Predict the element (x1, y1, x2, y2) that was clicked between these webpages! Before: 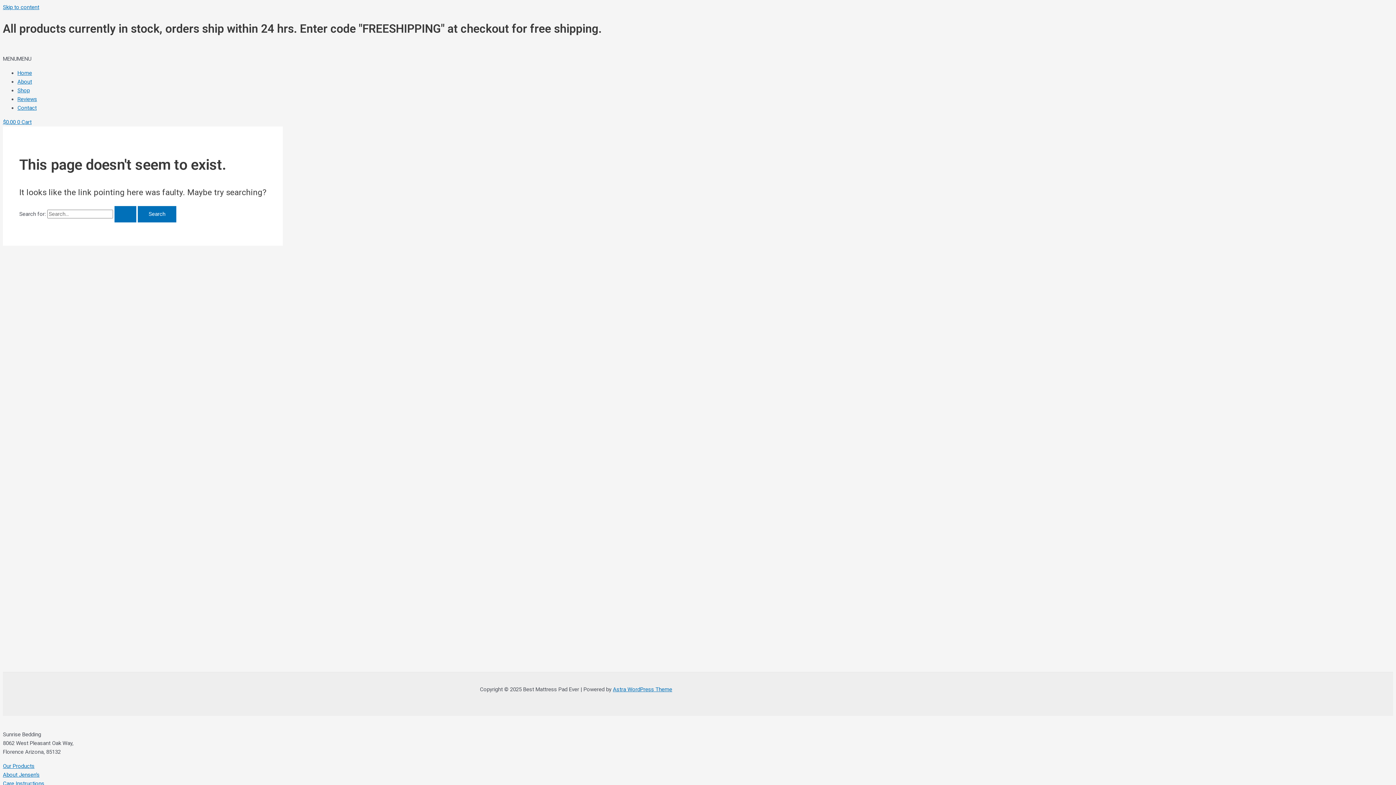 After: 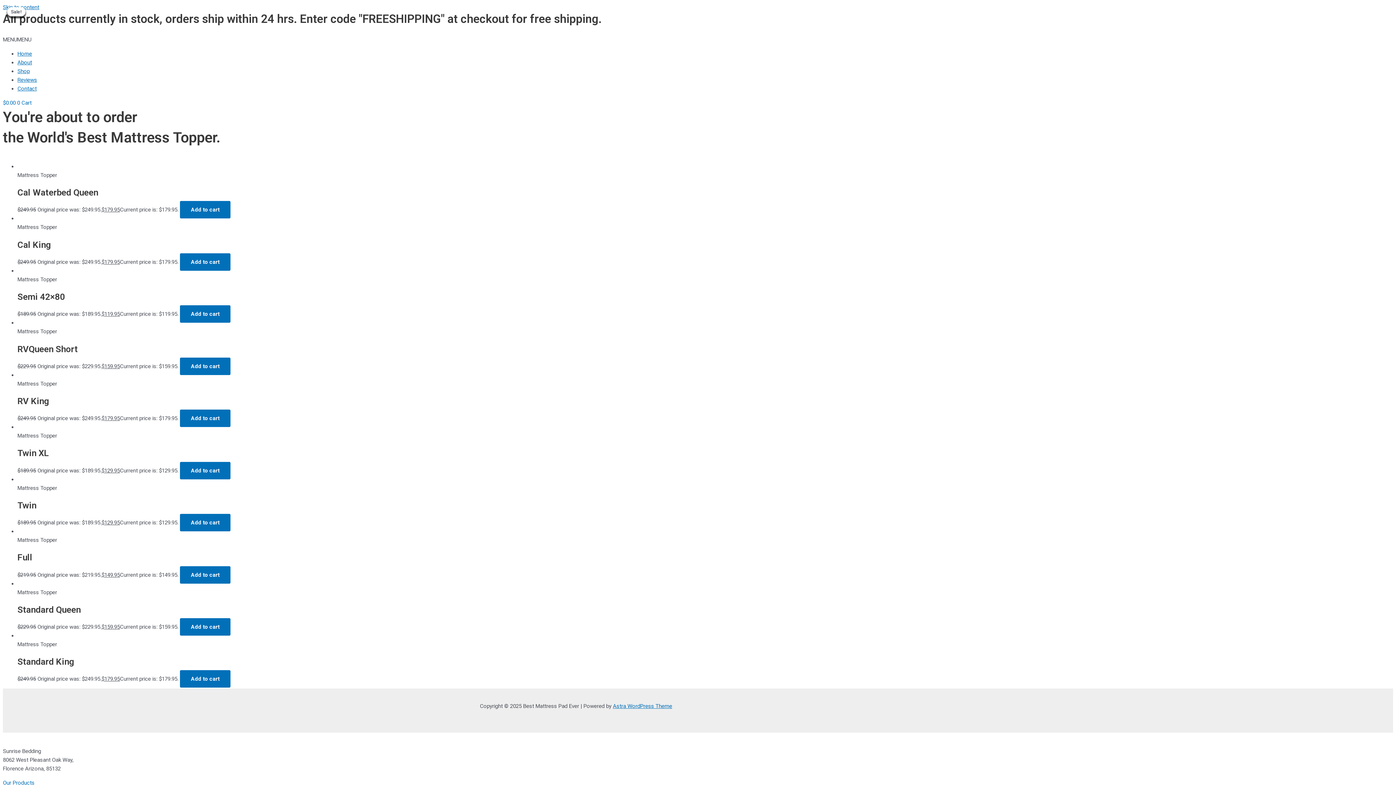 Action: bbox: (17, 87, 29, 93) label: Shop